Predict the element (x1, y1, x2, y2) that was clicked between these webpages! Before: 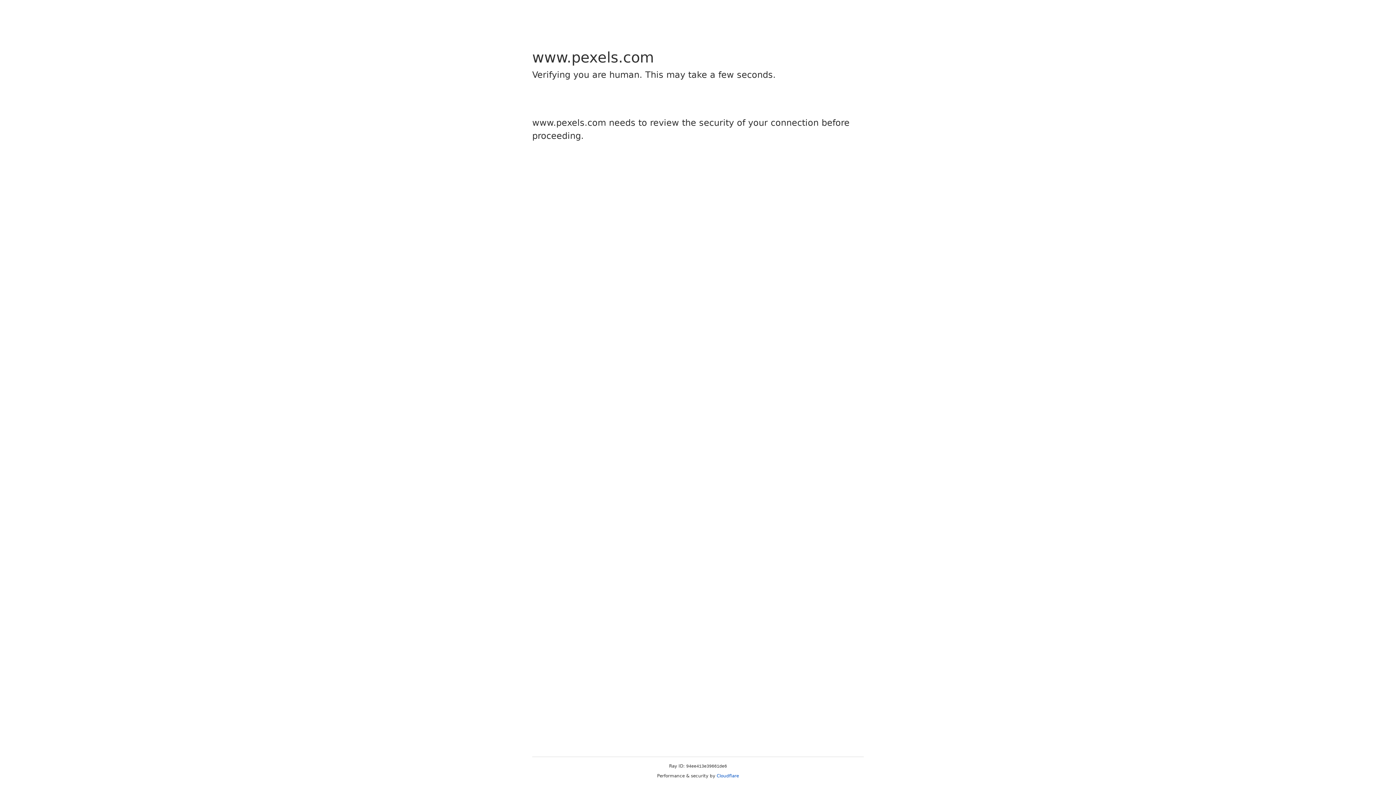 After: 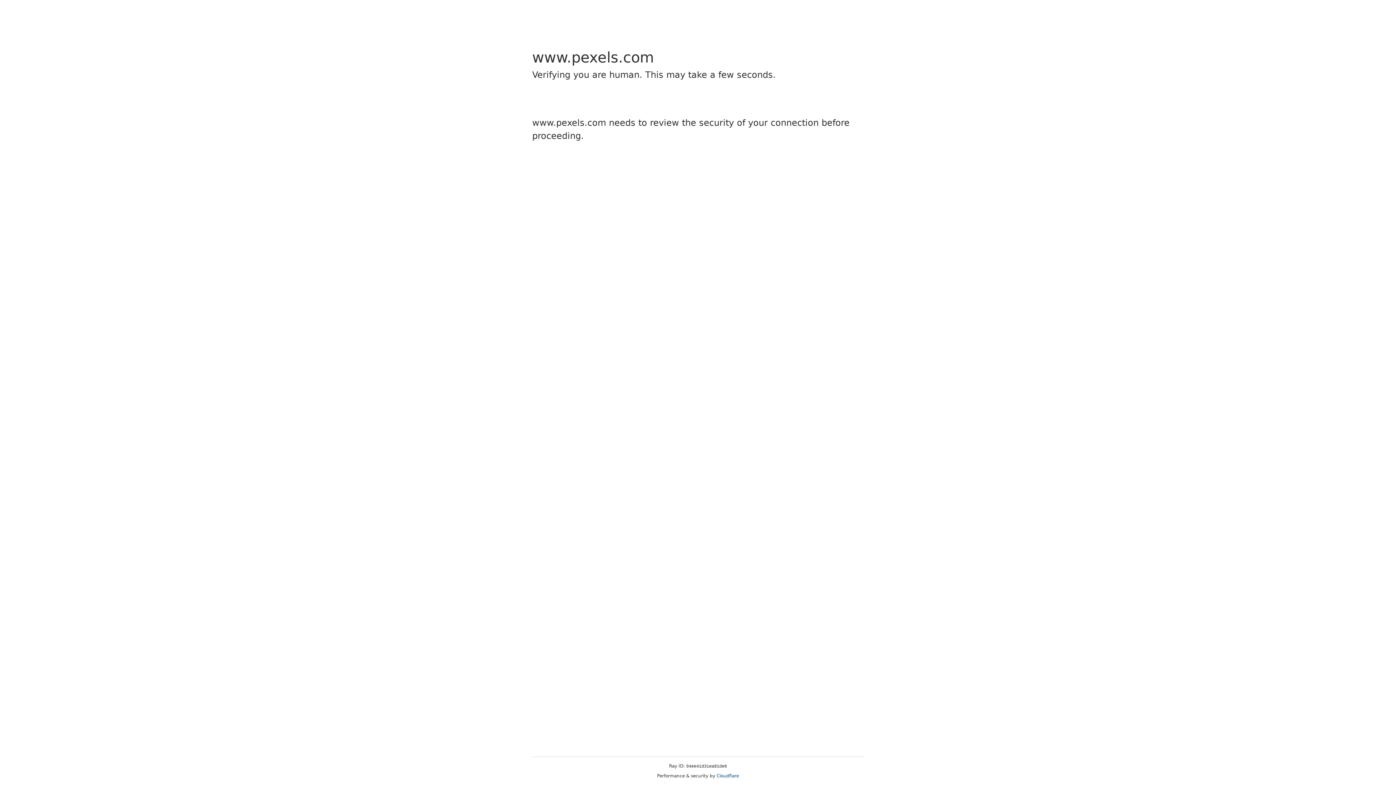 Action: bbox: (716, 773, 739, 778) label: Cloudflare